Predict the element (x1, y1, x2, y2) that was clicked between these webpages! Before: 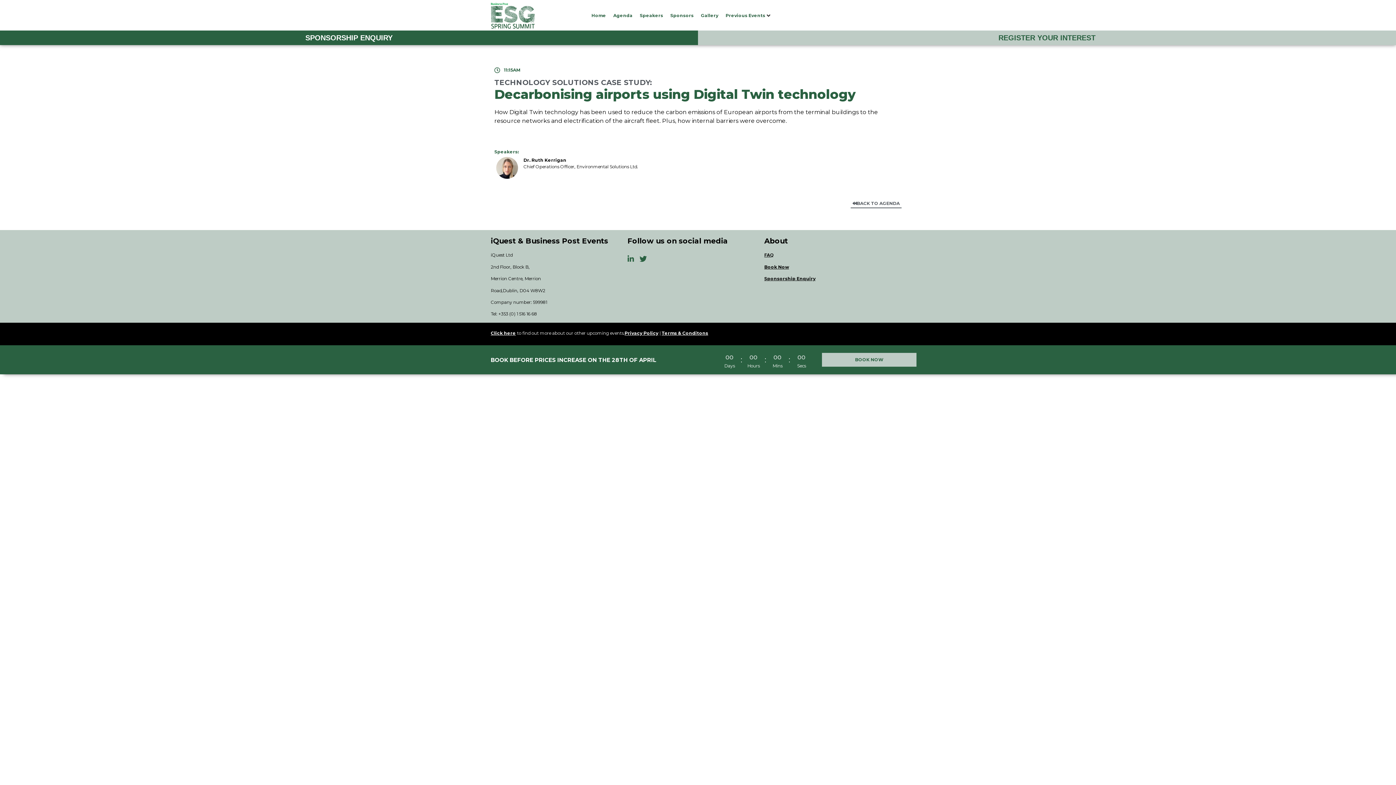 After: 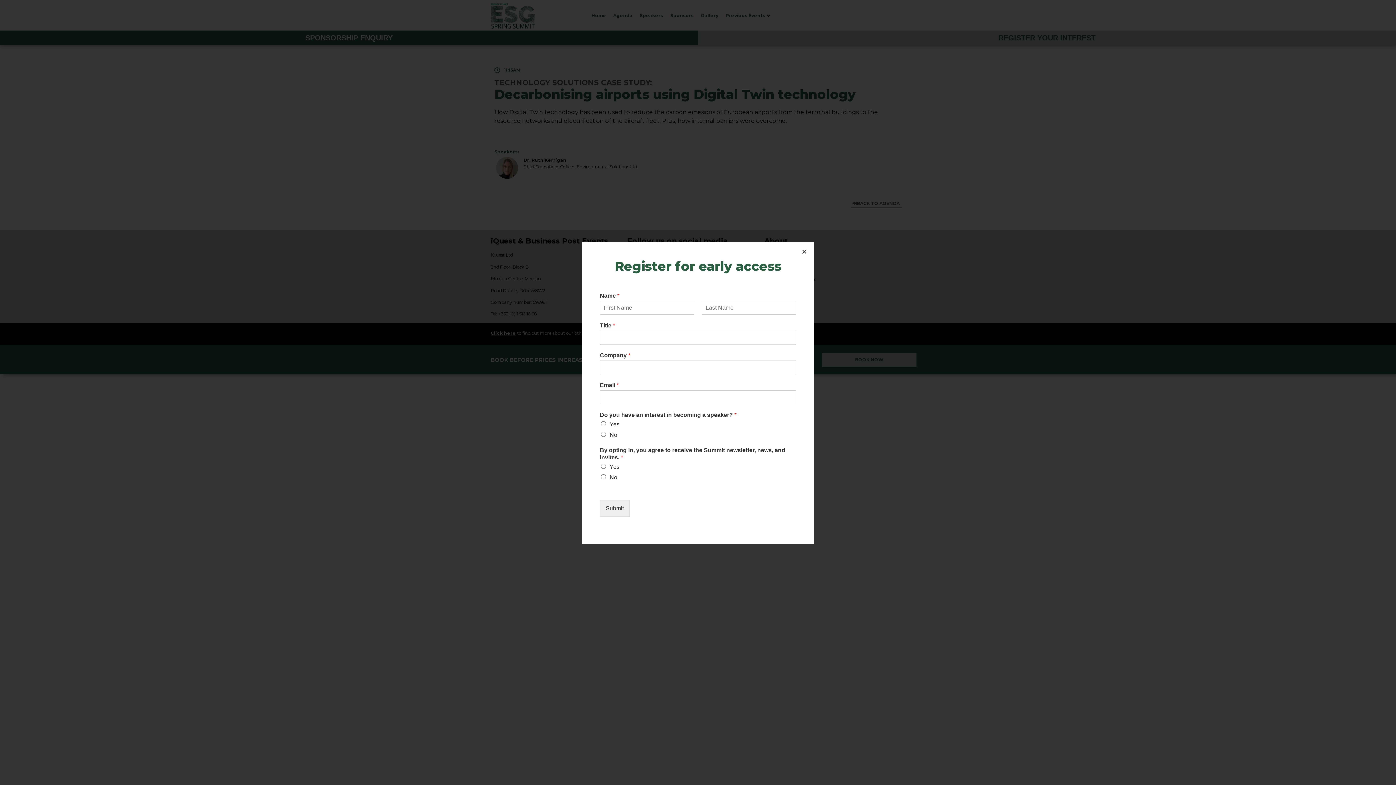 Action: label: REGISTER YOUR INTEREST bbox: (698, 30, 1396, 45)